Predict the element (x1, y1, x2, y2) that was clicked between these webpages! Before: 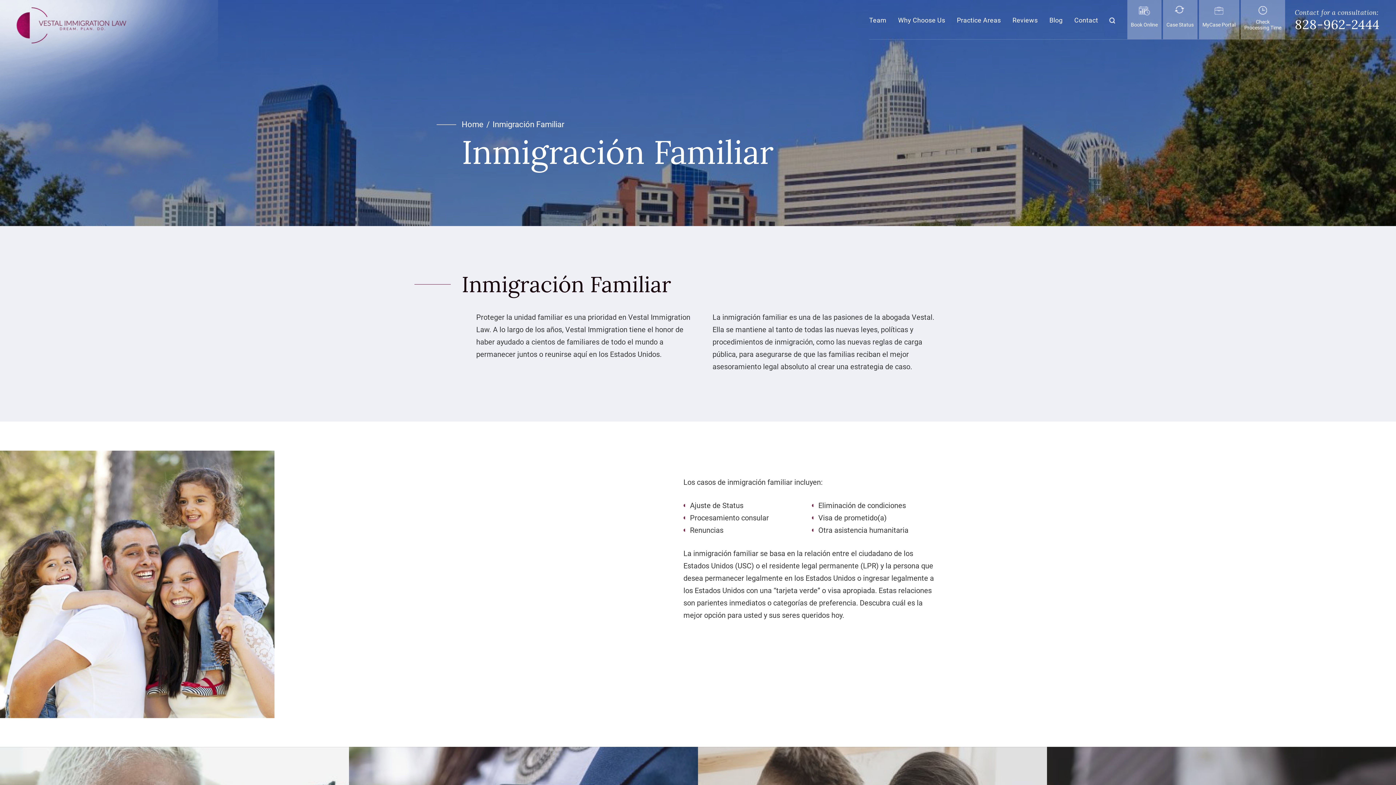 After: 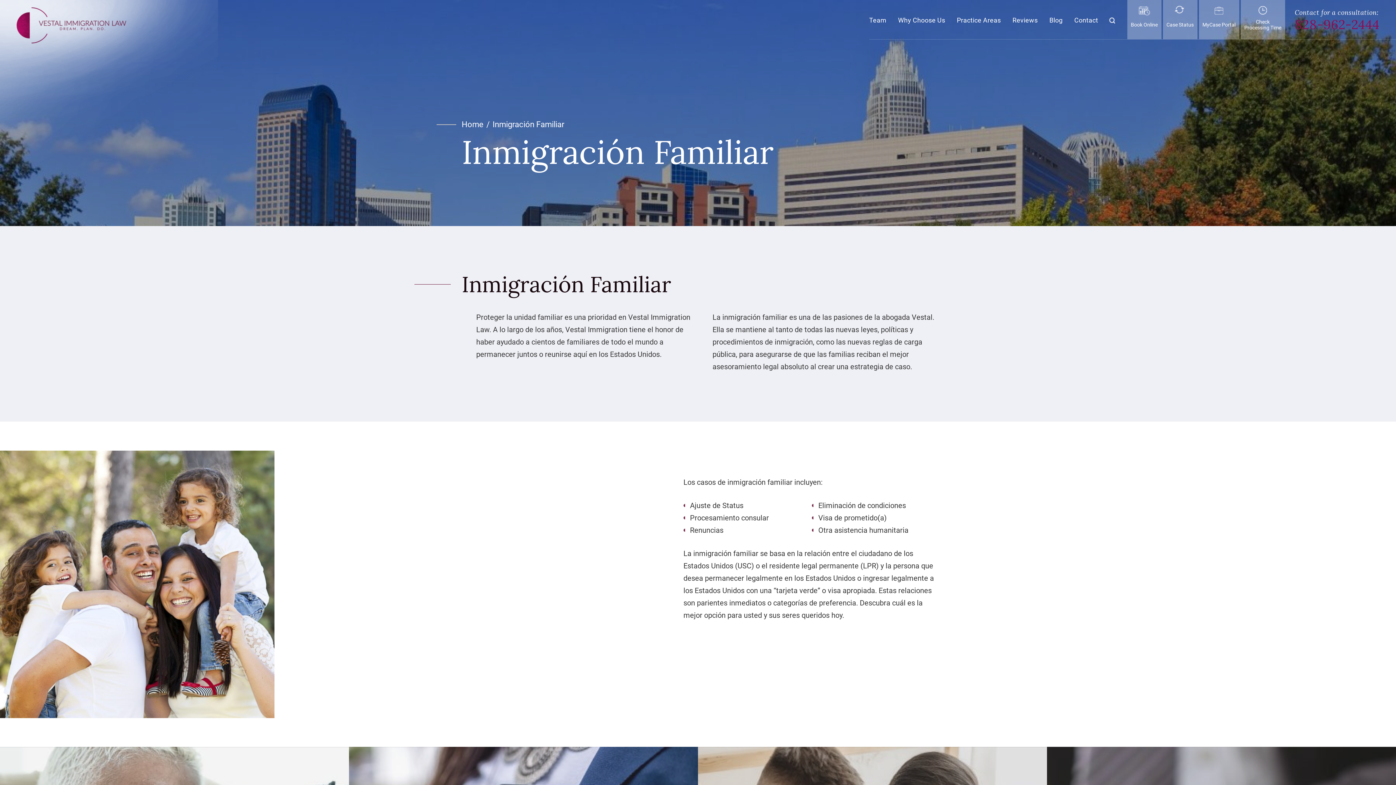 Action: label: 828-962-2444 bbox: (1295, 16, 1380, 32)